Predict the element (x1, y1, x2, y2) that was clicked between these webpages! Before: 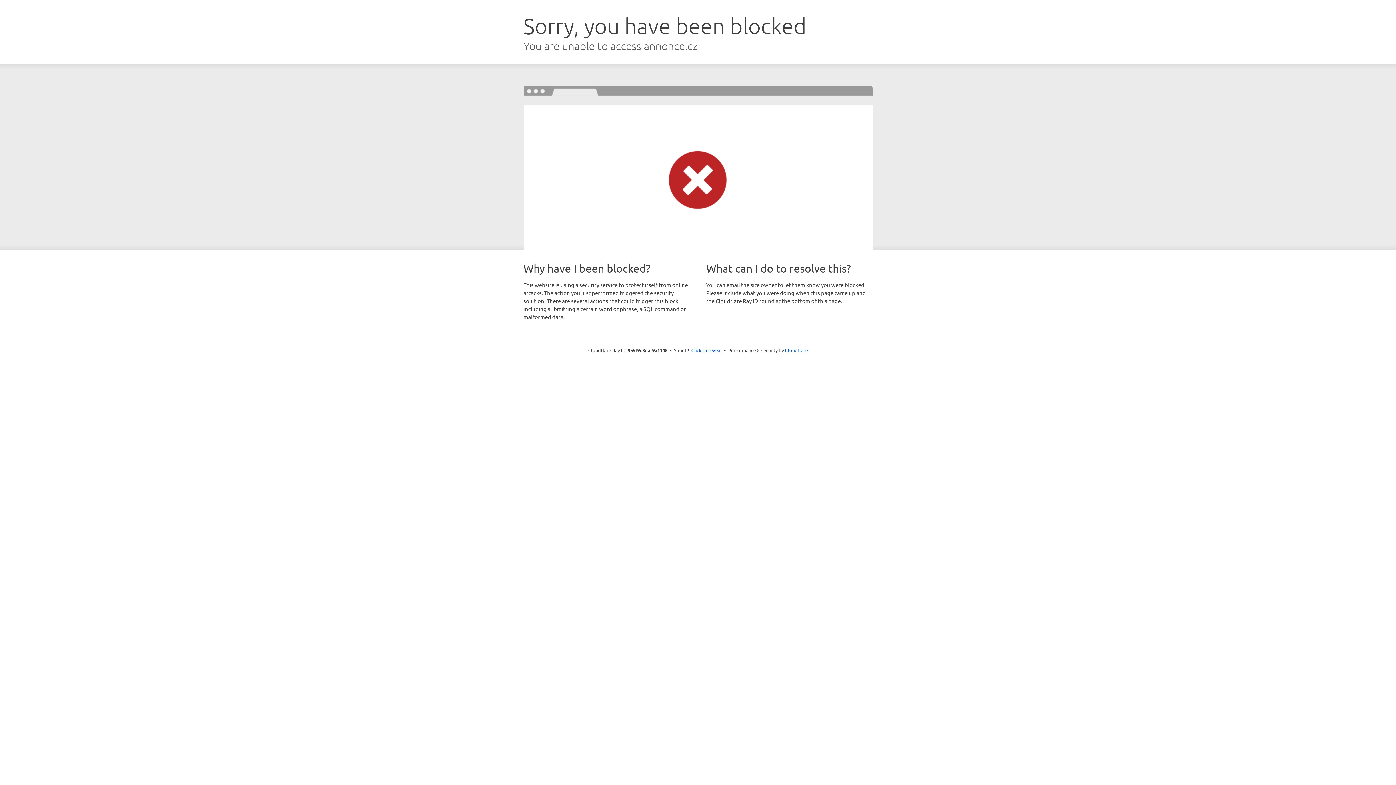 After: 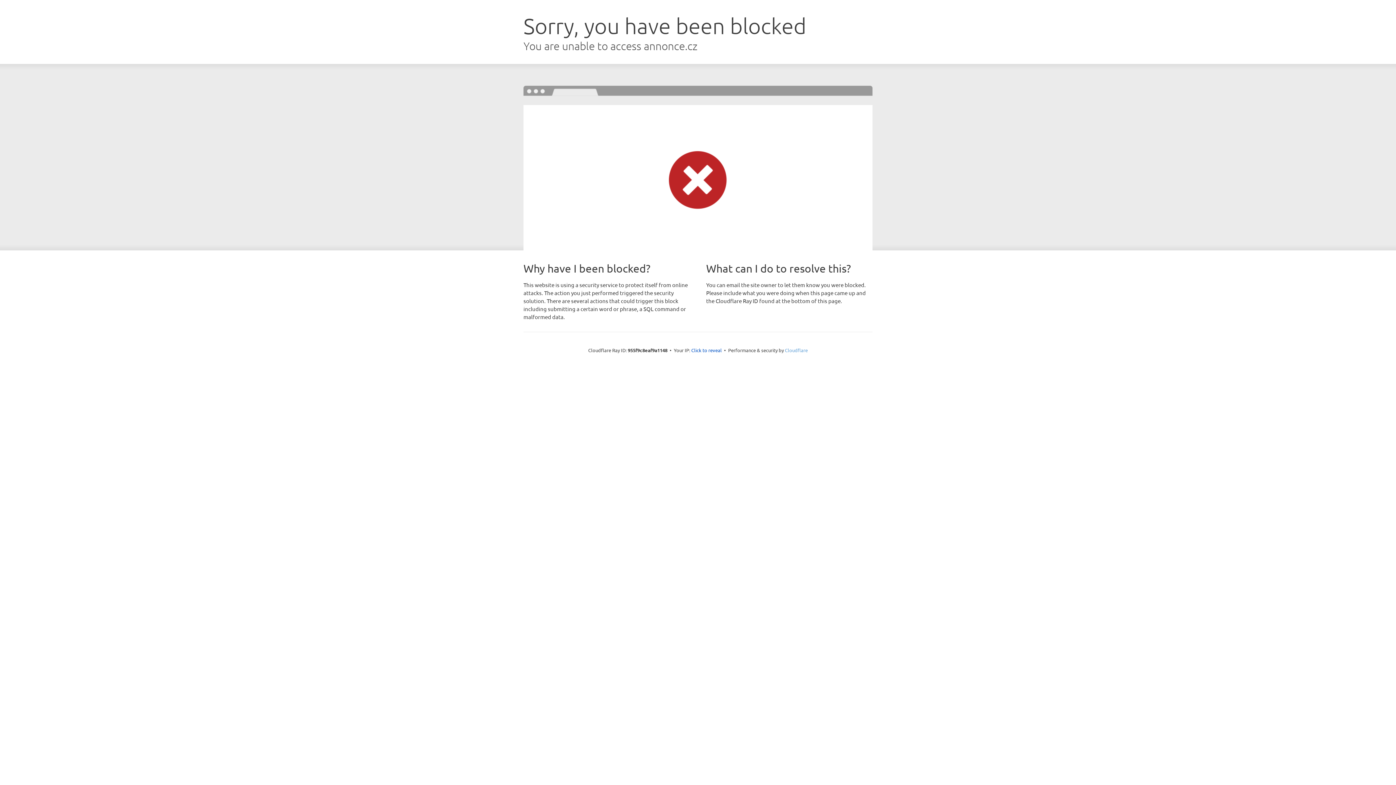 Action: bbox: (785, 347, 808, 353) label: Cloudflare